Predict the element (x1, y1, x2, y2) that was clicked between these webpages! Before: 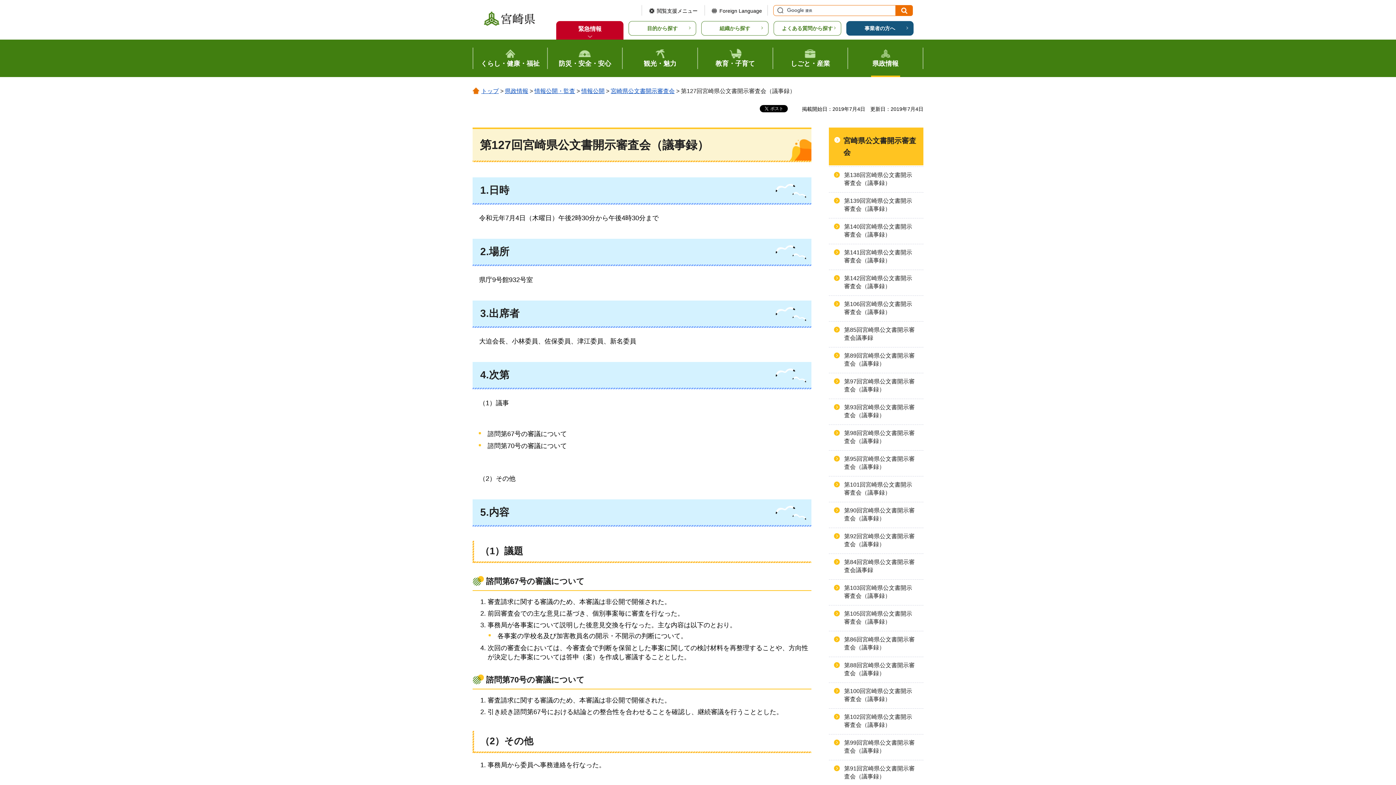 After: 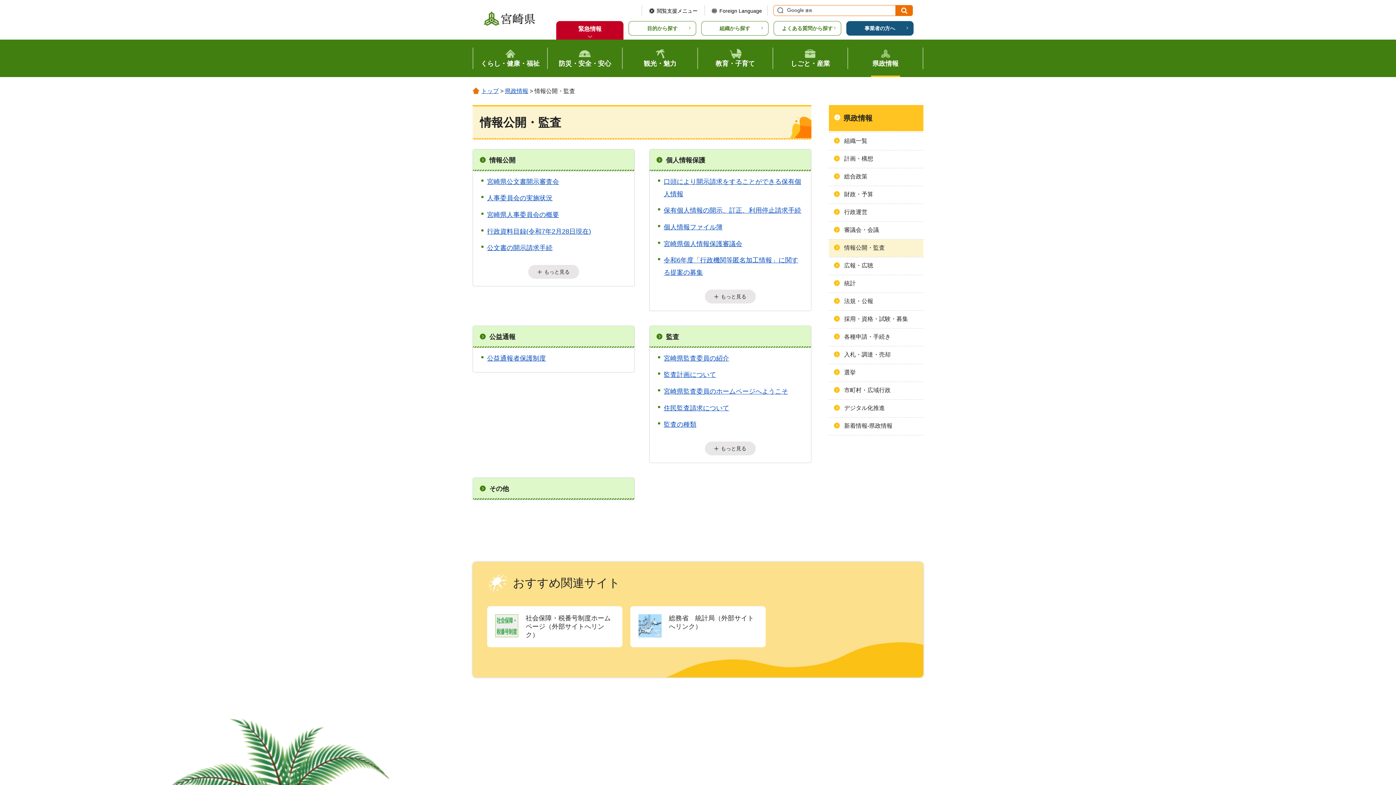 Action: label: 情報公開・監査 bbox: (534, 88, 575, 94)